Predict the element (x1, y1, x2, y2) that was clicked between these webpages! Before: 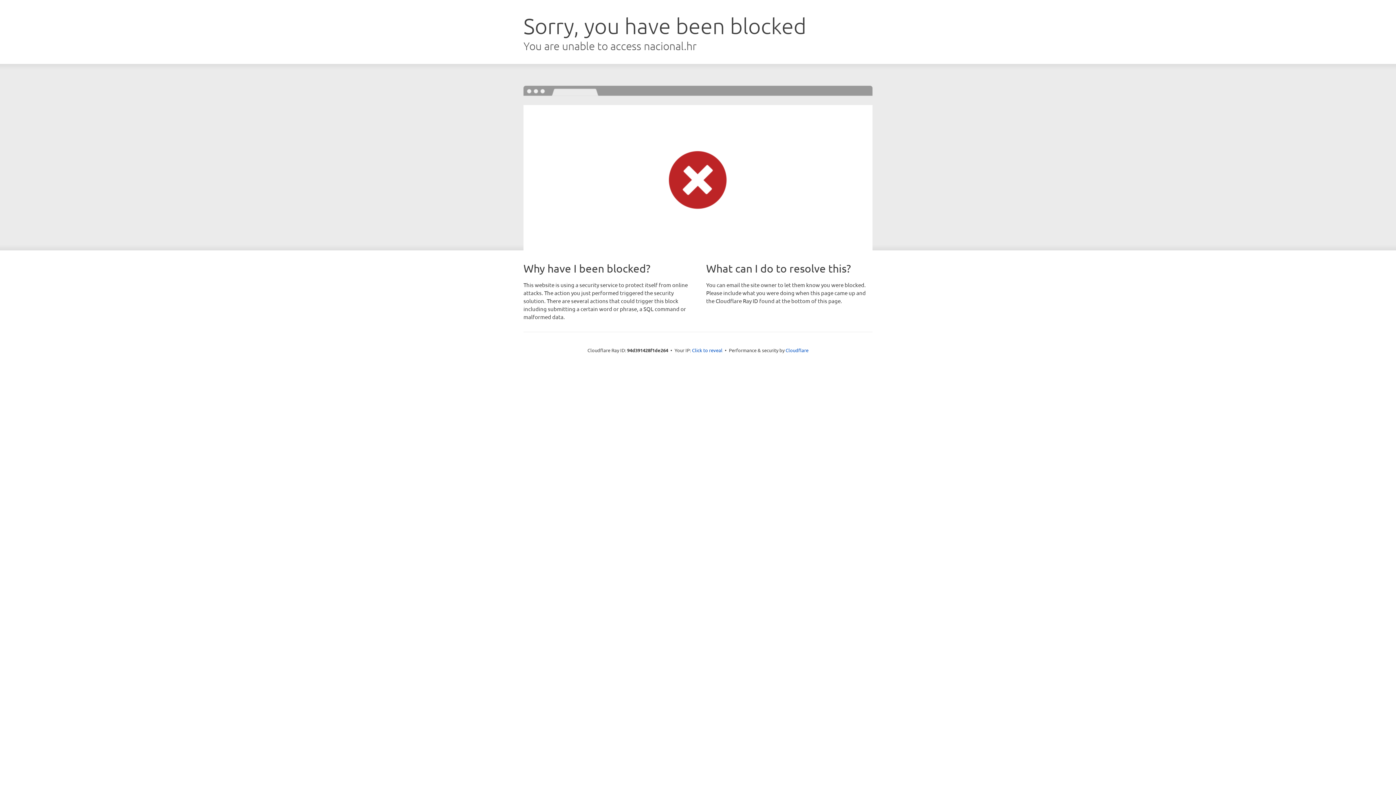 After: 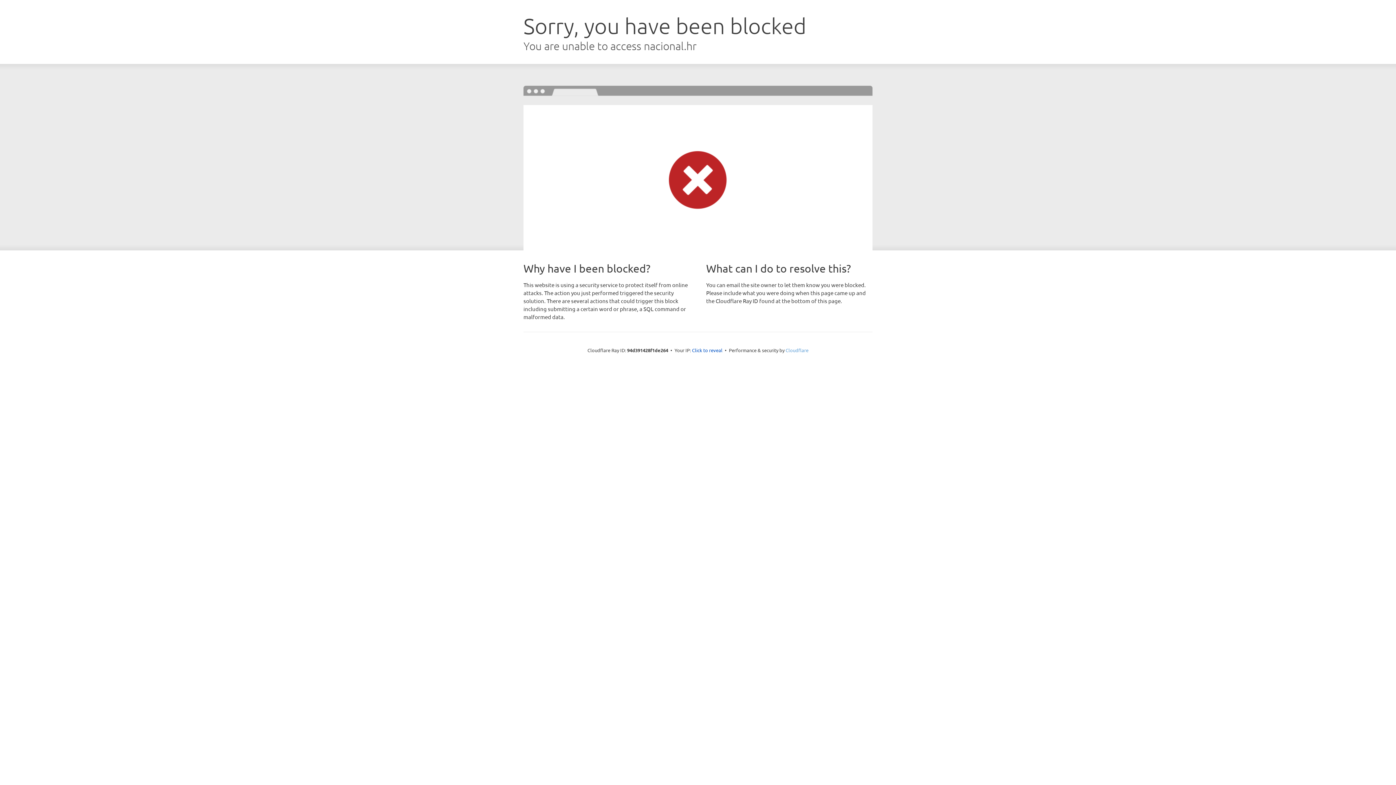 Action: label: Cloudflare bbox: (785, 347, 808, 353)